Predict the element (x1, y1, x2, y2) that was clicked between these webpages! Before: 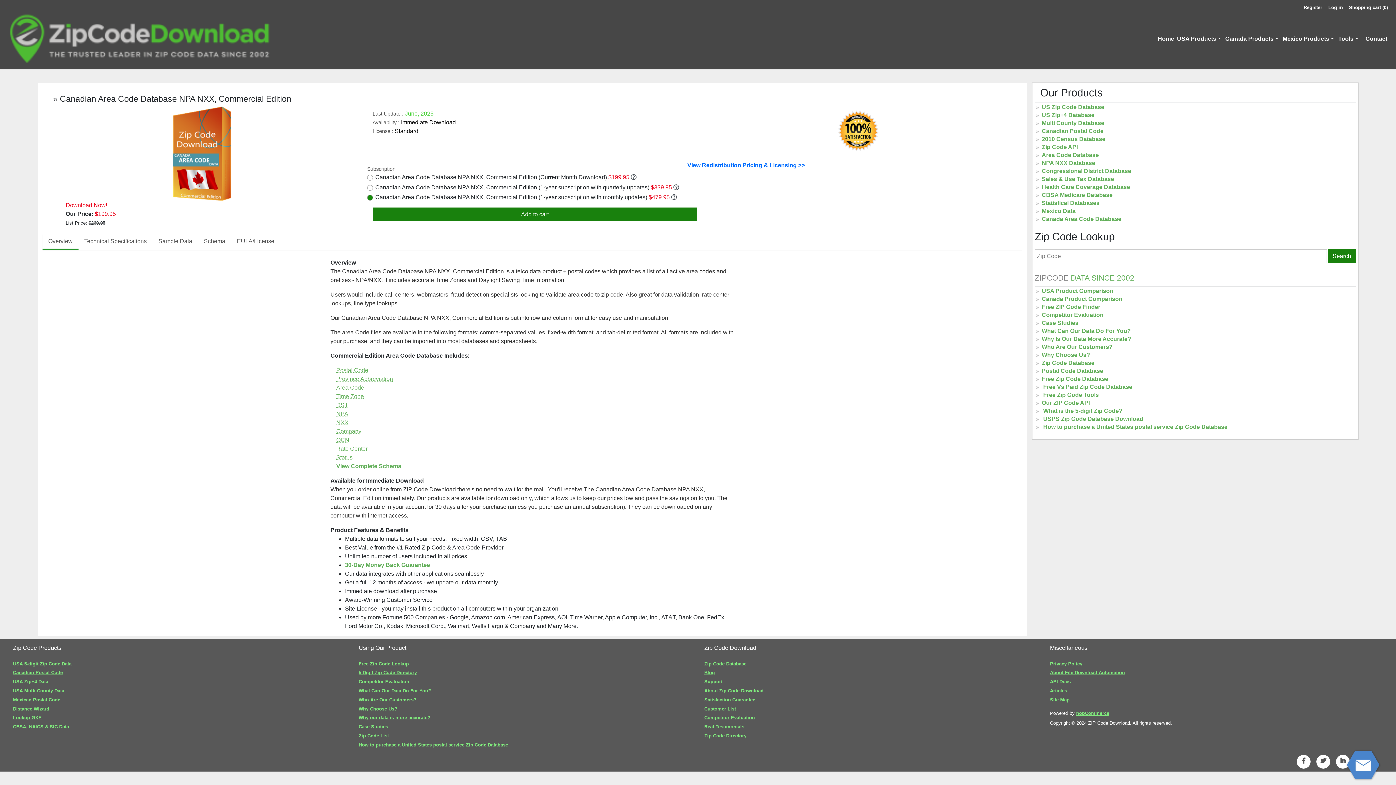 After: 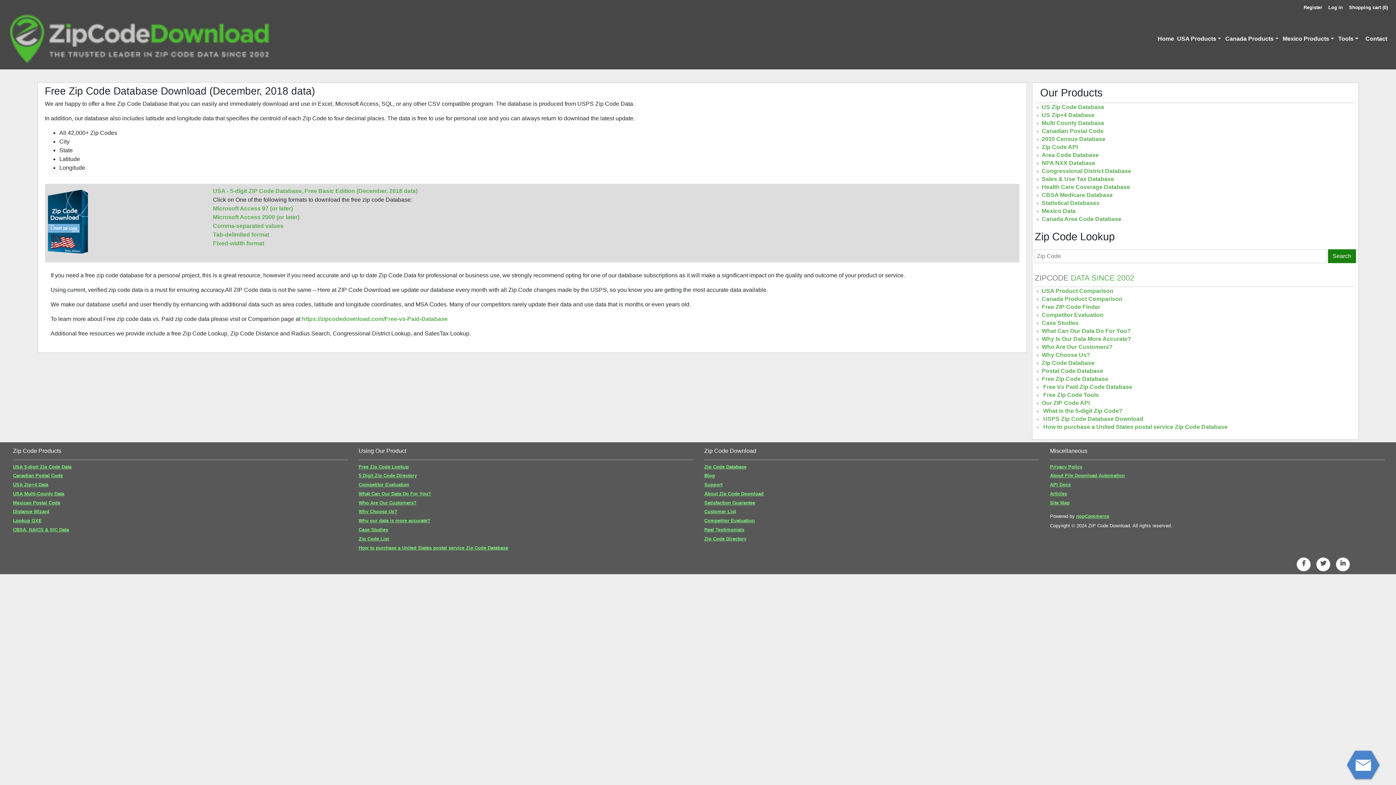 Action: bbox: (1039, 376, 1108, 382) label: Free Zip Code Database